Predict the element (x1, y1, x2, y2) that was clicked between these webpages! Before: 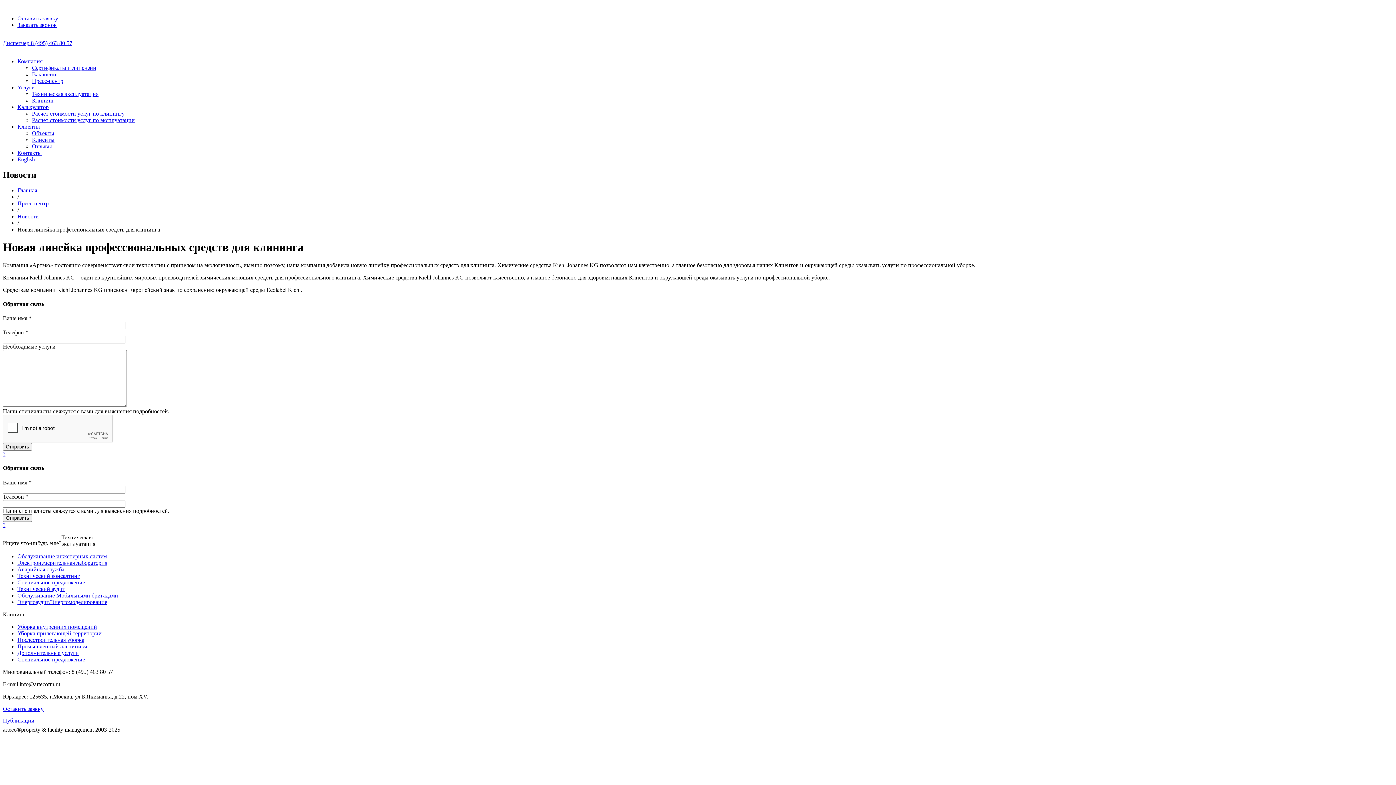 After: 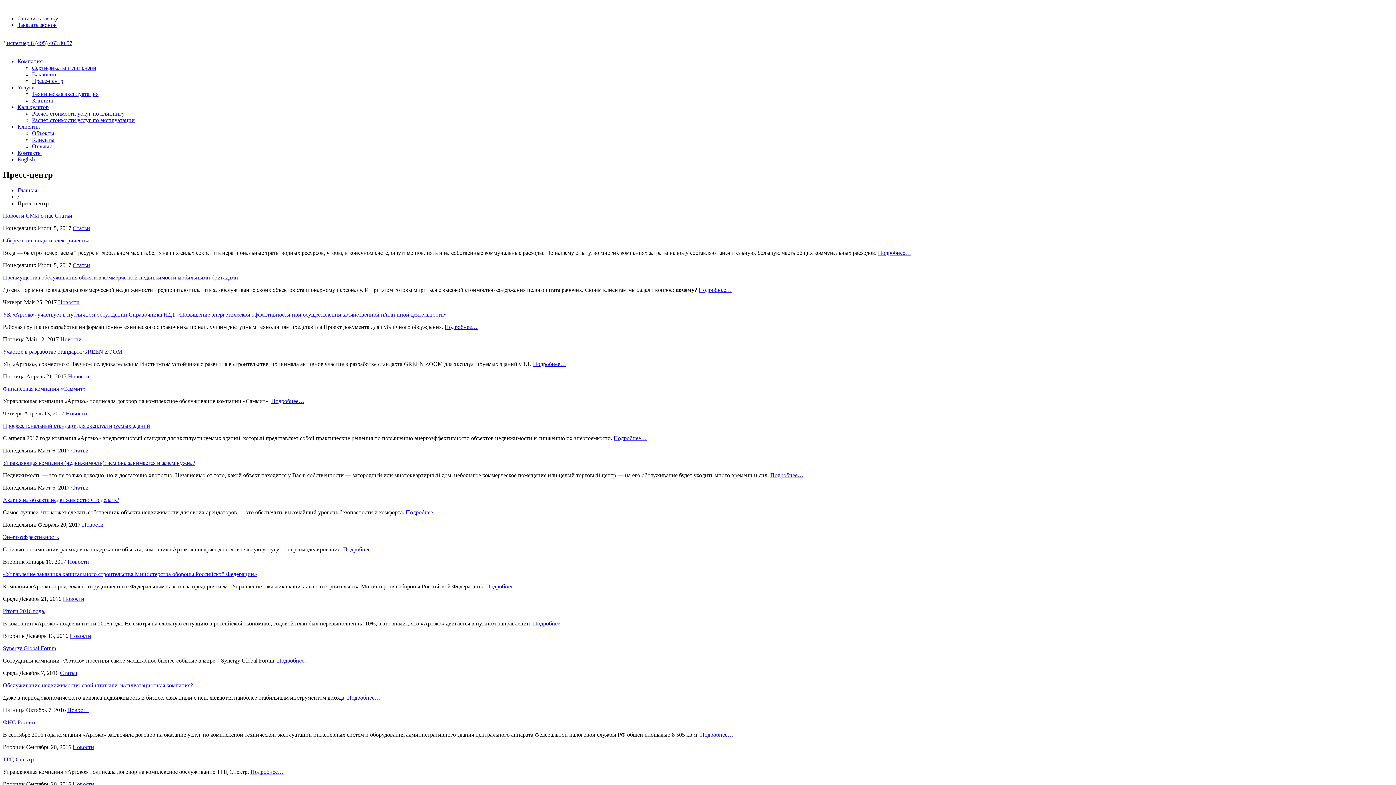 Action: bbox: (32, 77, 63, 84) label: Пресс-центр